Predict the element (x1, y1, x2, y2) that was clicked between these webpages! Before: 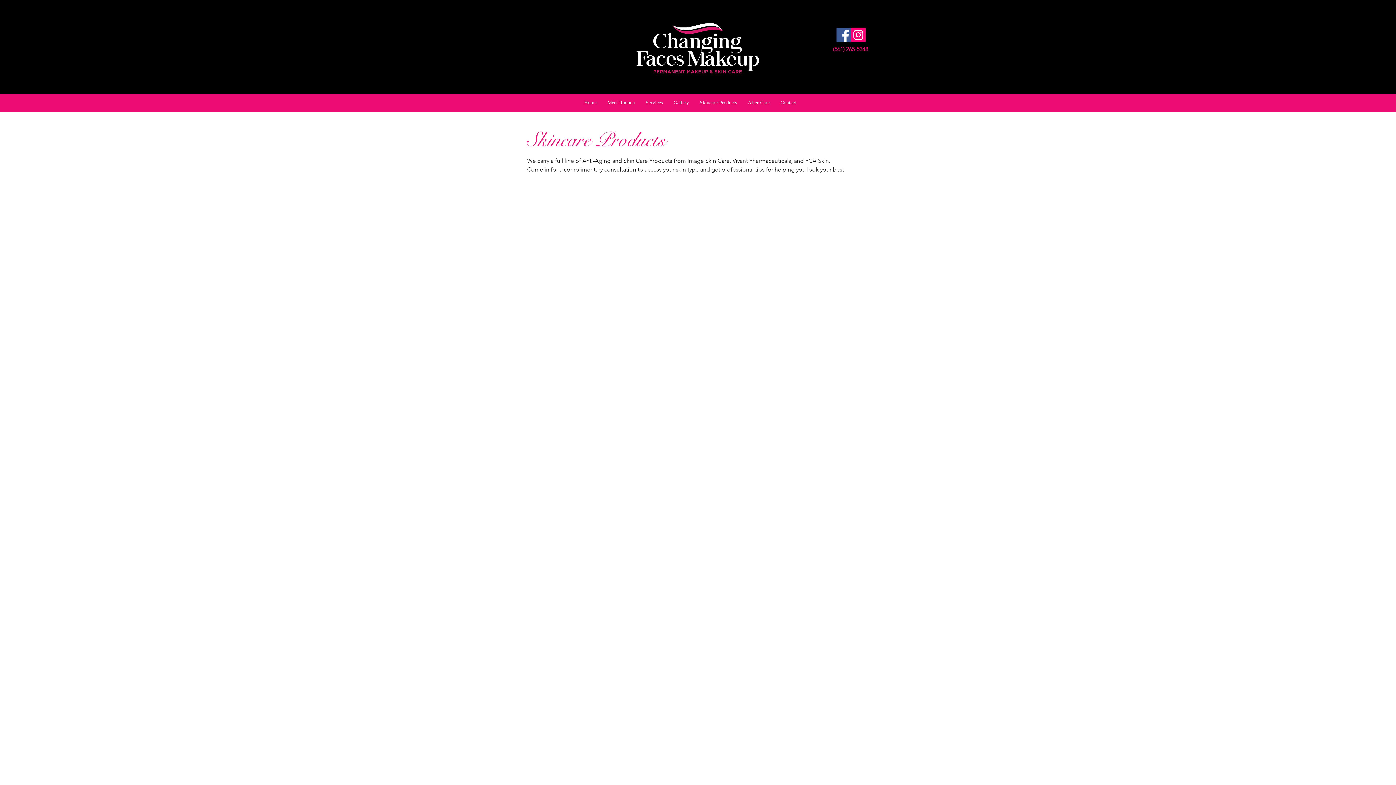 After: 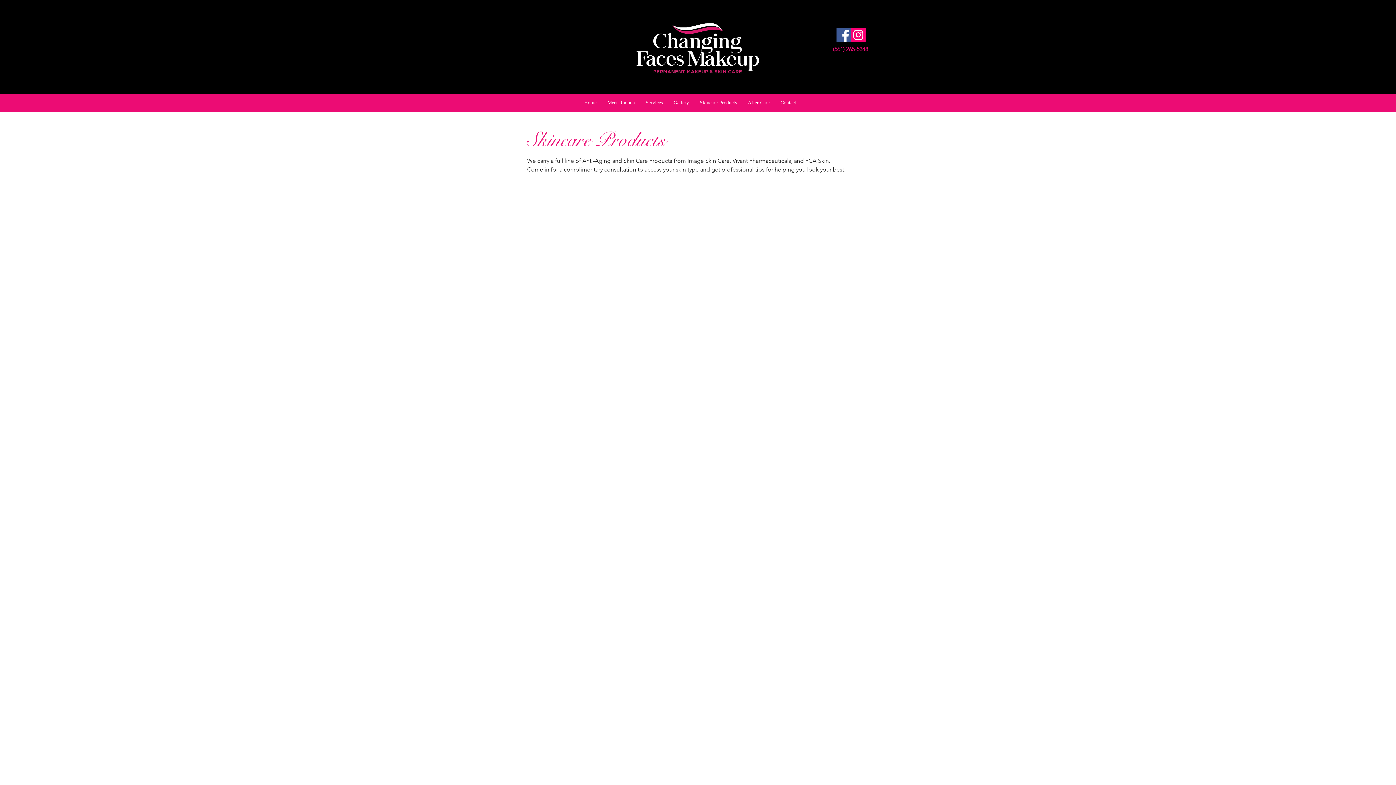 Action: label: the-max-stem-cell-serum_1 bbox: (642, 550, 753, 662)